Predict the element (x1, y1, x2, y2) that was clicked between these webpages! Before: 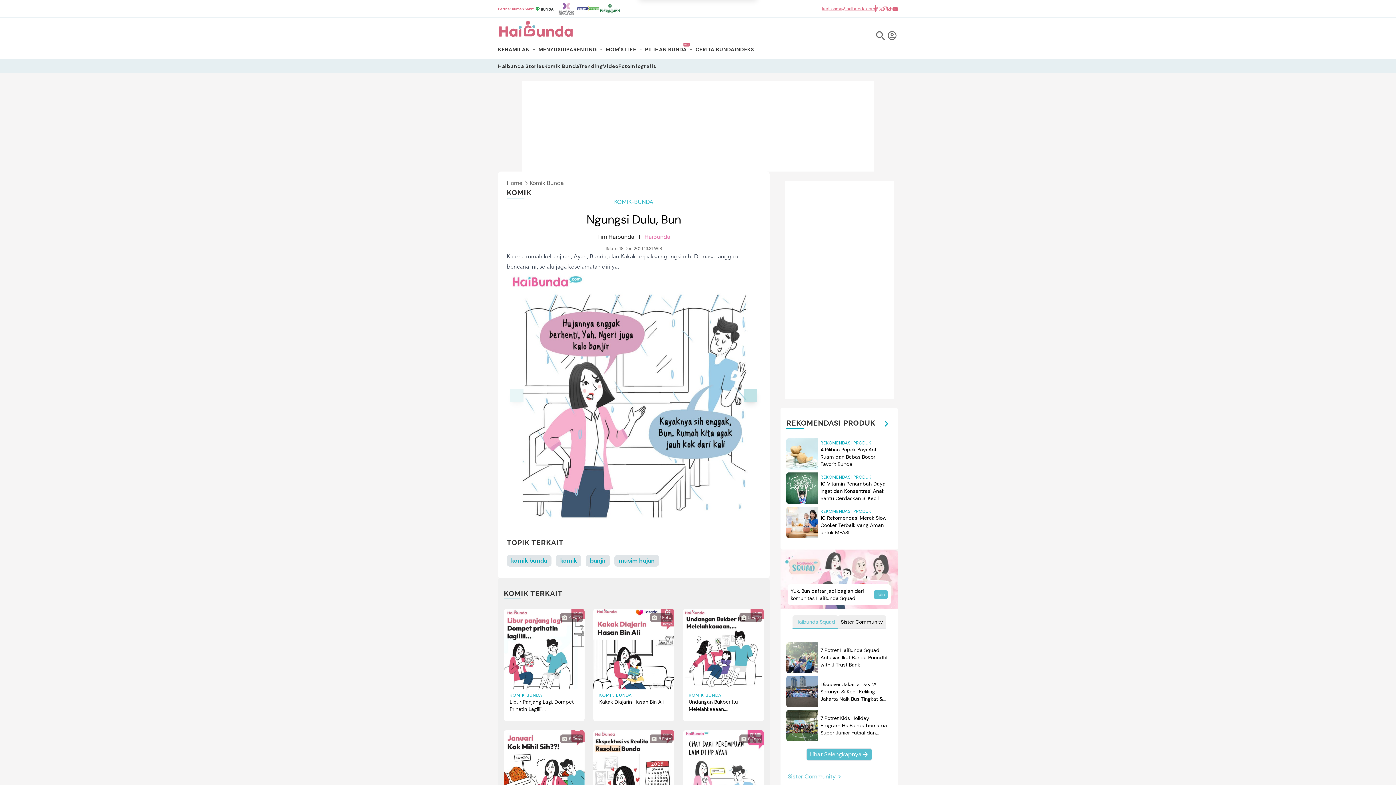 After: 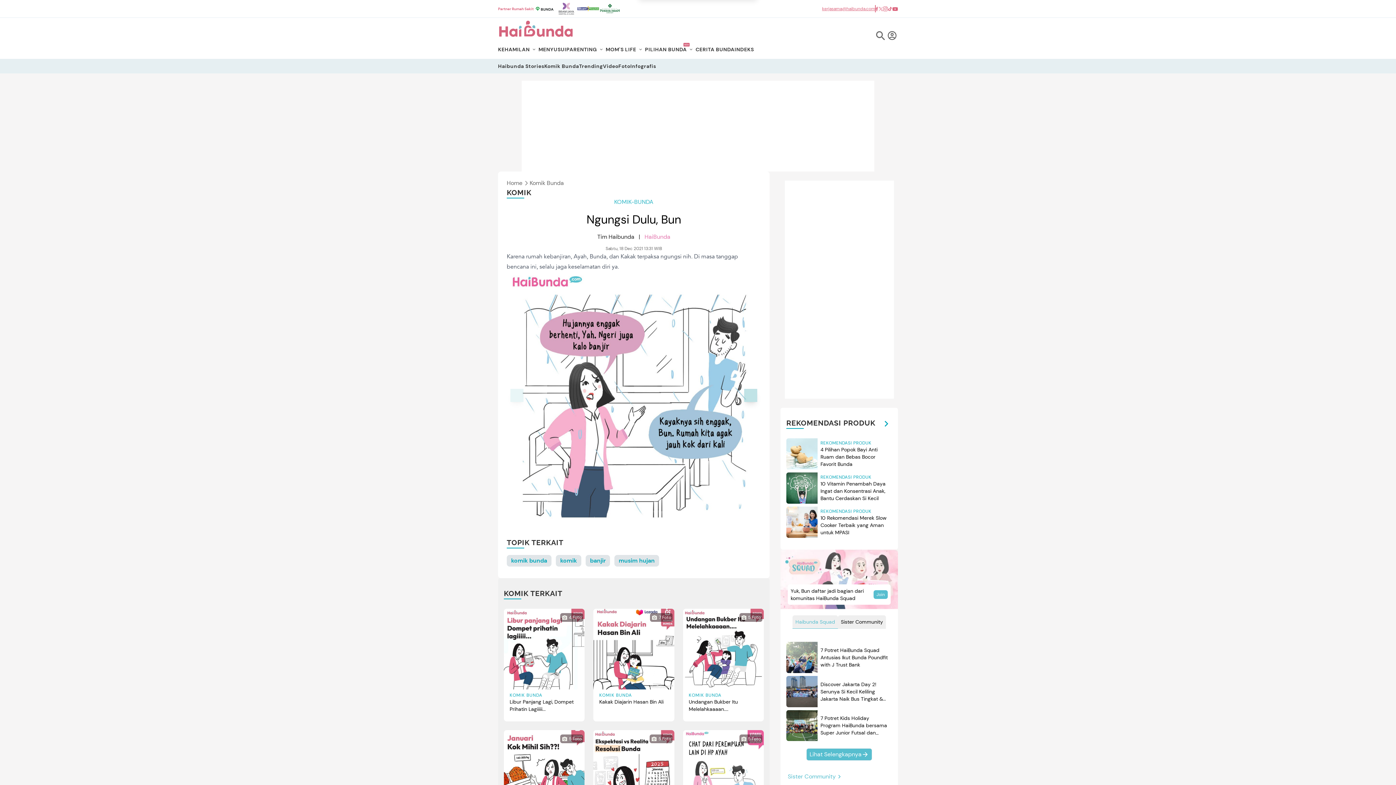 Action: bbox: (533, 2, 555, 15)